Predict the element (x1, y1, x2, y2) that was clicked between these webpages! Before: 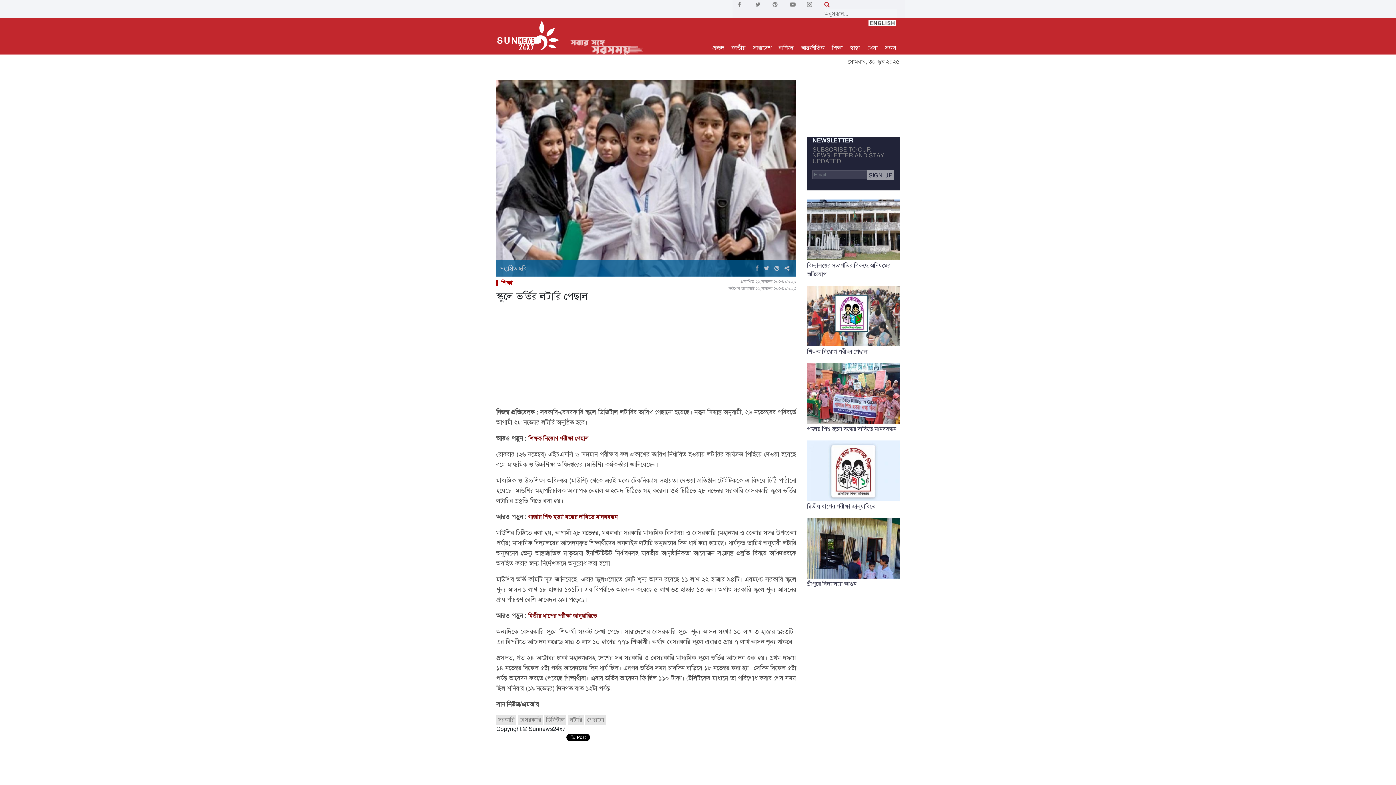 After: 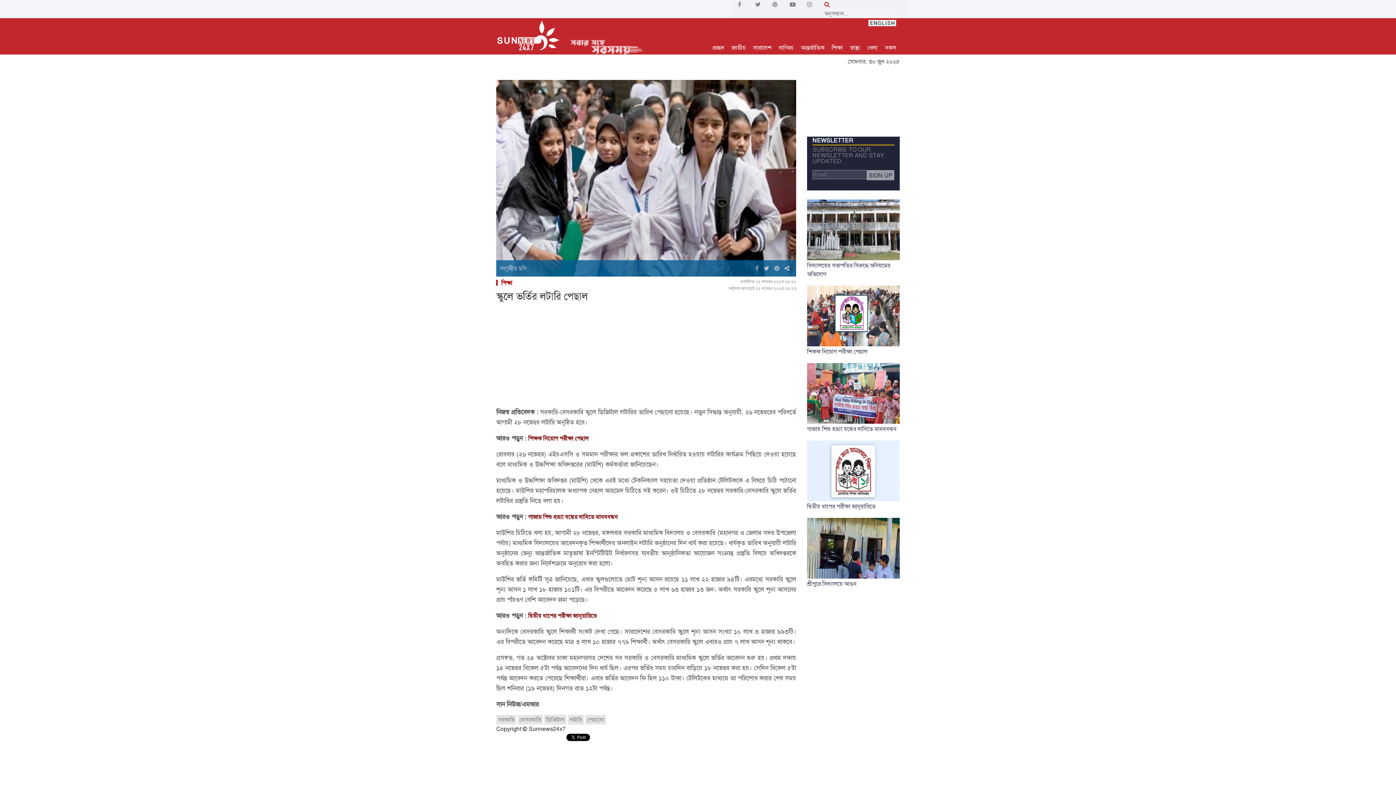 Action: bbox: (767, 0, 784, 9)